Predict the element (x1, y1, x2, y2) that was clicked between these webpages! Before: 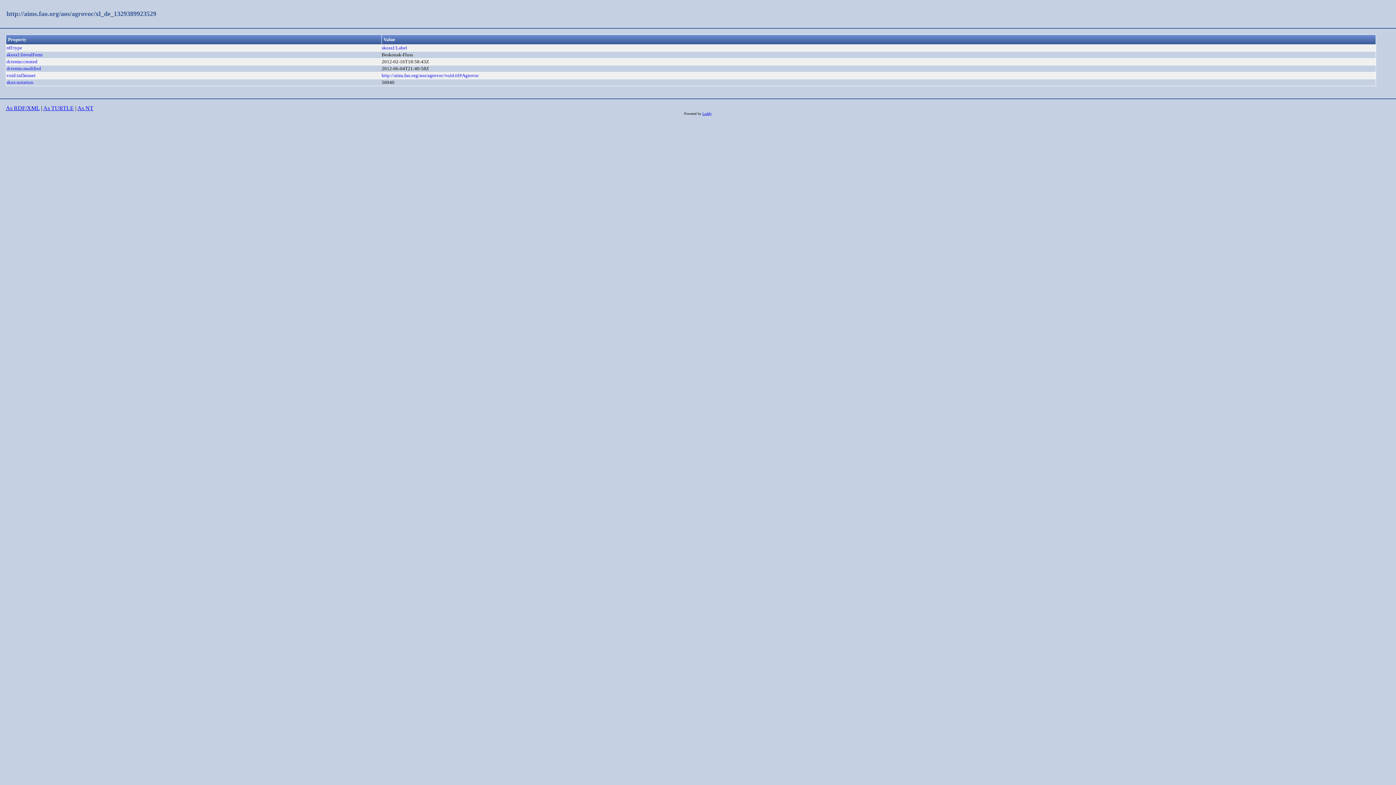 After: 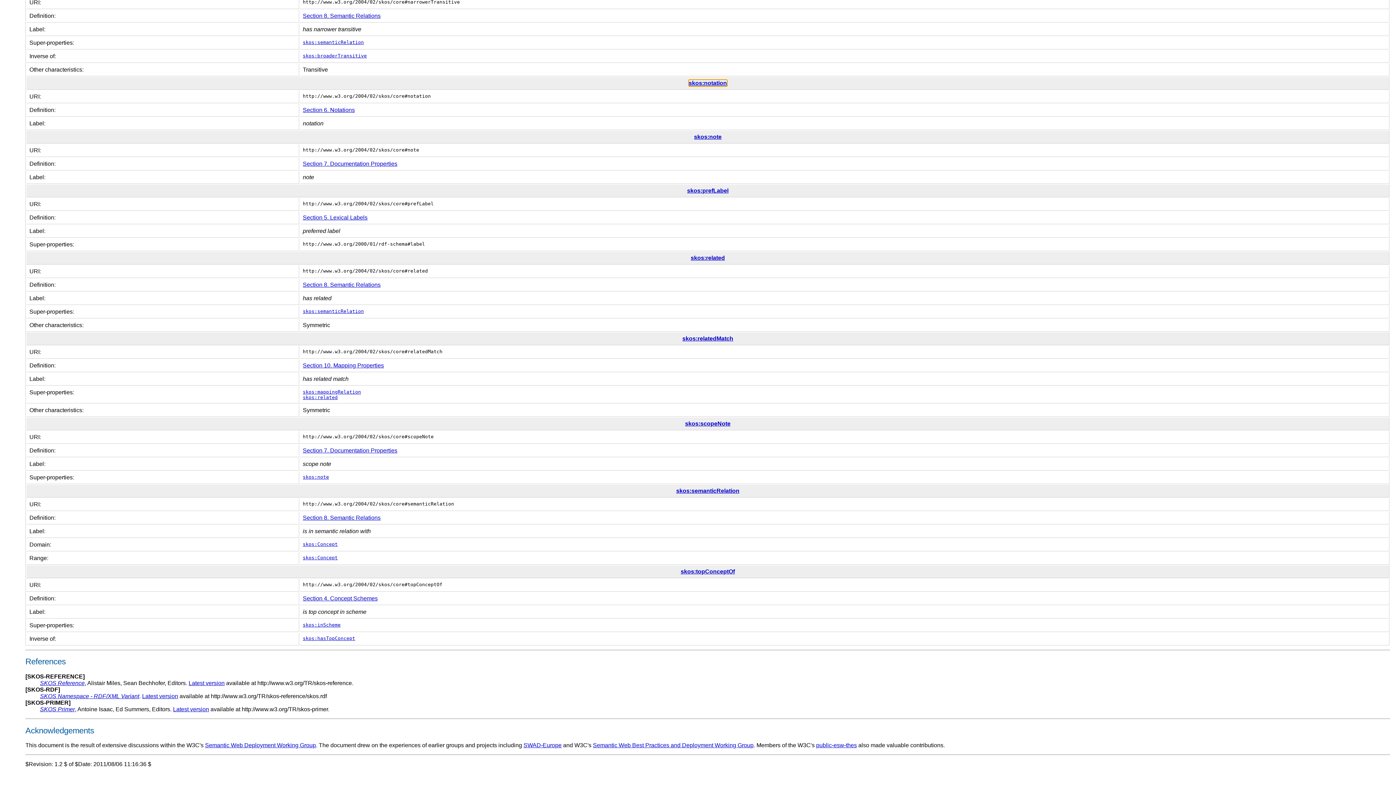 Action: label: skos:notation bbox: (6, 79, 33, 85)